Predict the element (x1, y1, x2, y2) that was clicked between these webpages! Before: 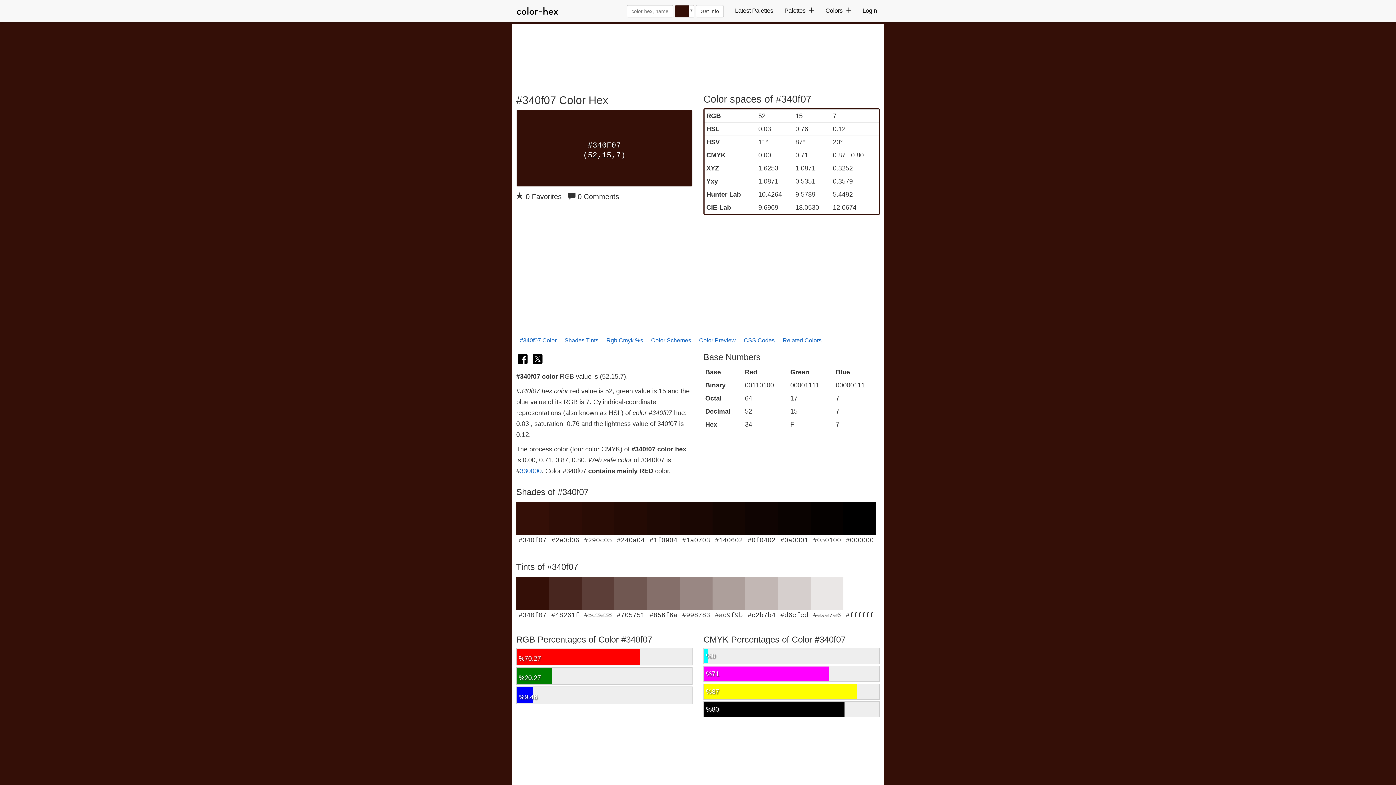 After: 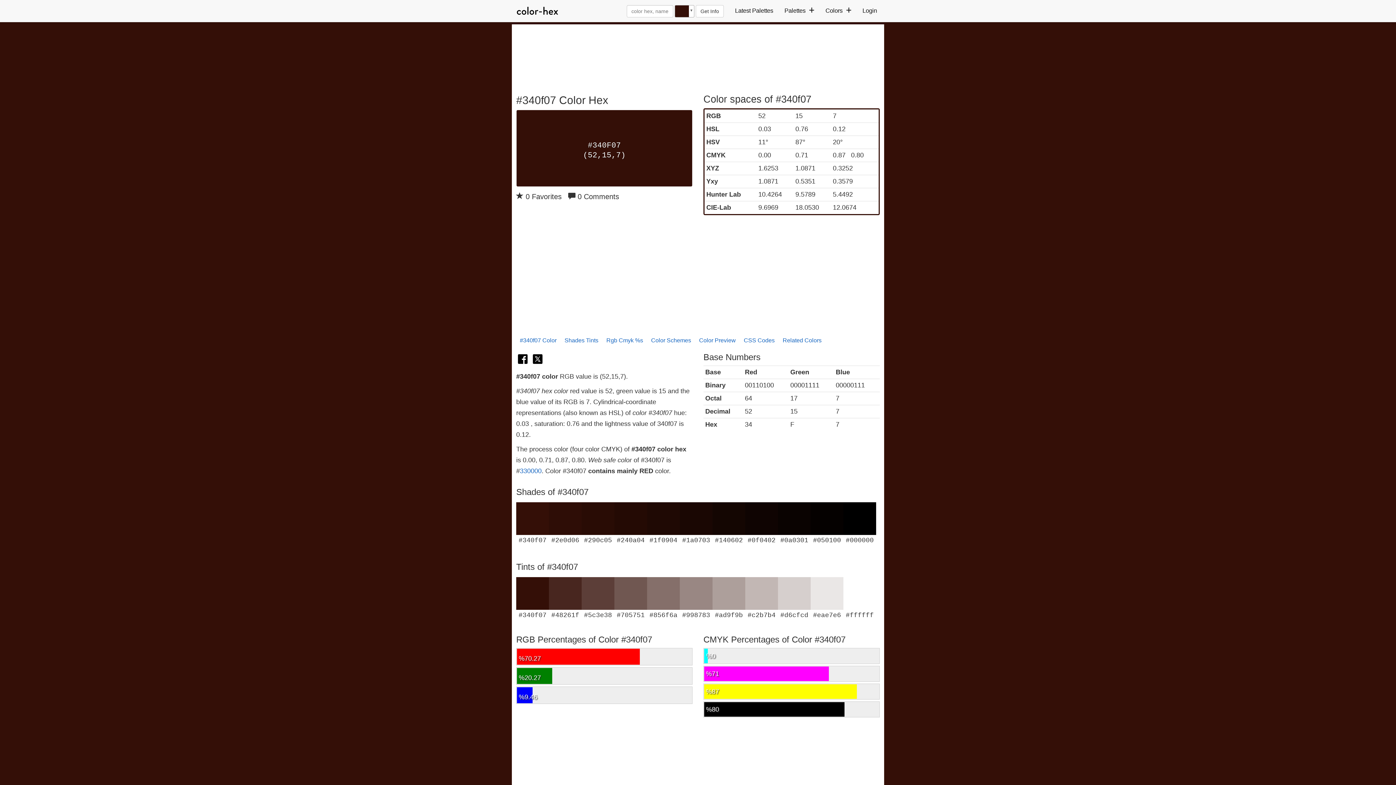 Action: bbox: (695, 4, 723, 17) label: Get Info